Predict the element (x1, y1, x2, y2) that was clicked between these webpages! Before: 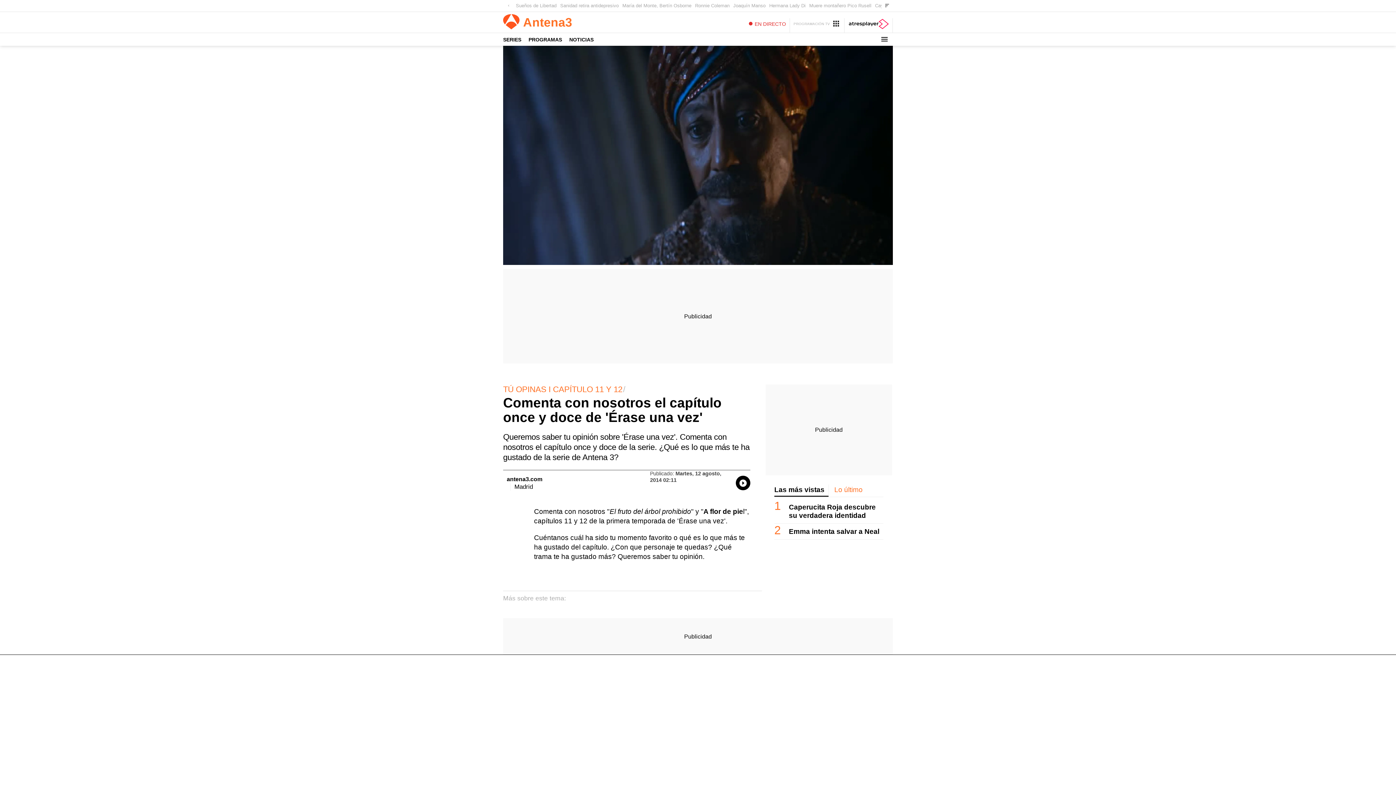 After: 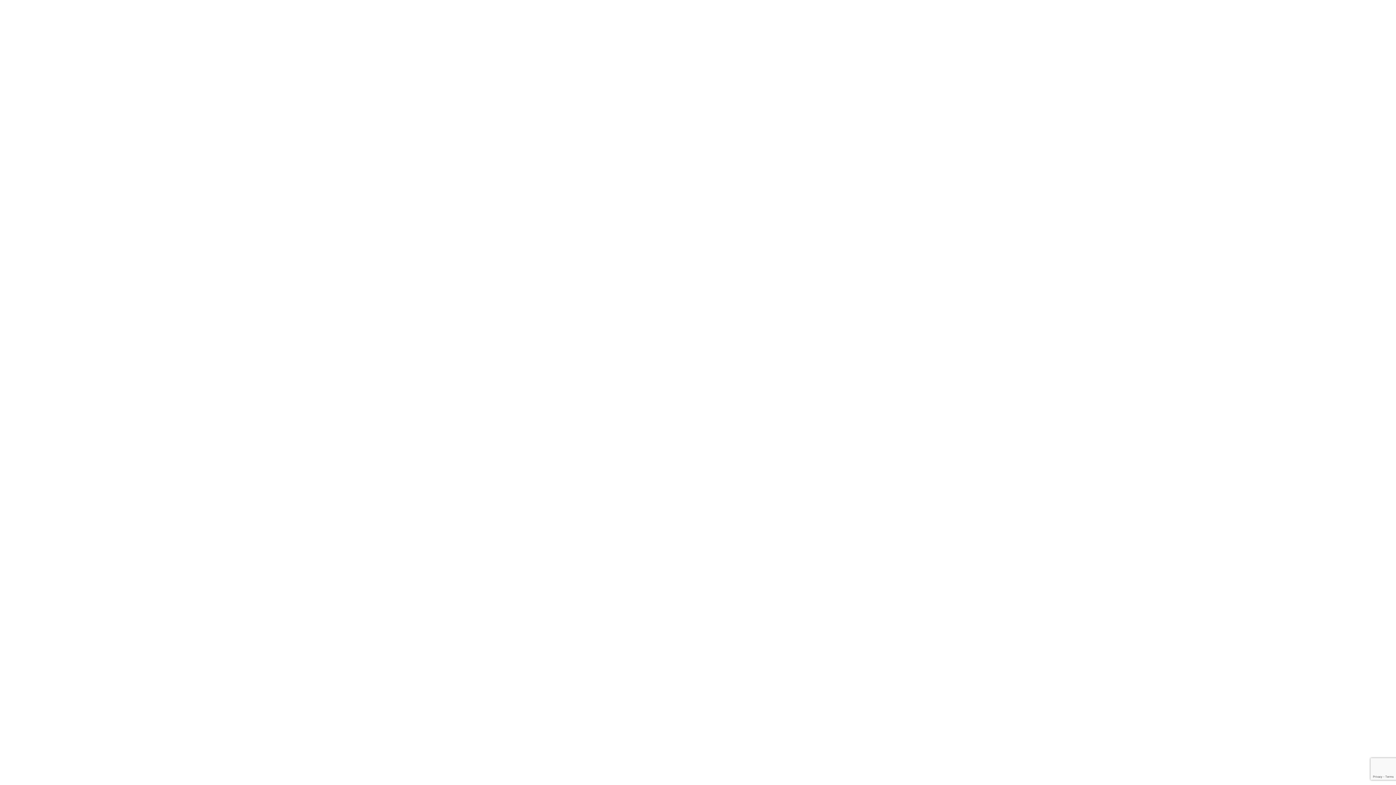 Action: bbox: (844, 18, 893, 32)